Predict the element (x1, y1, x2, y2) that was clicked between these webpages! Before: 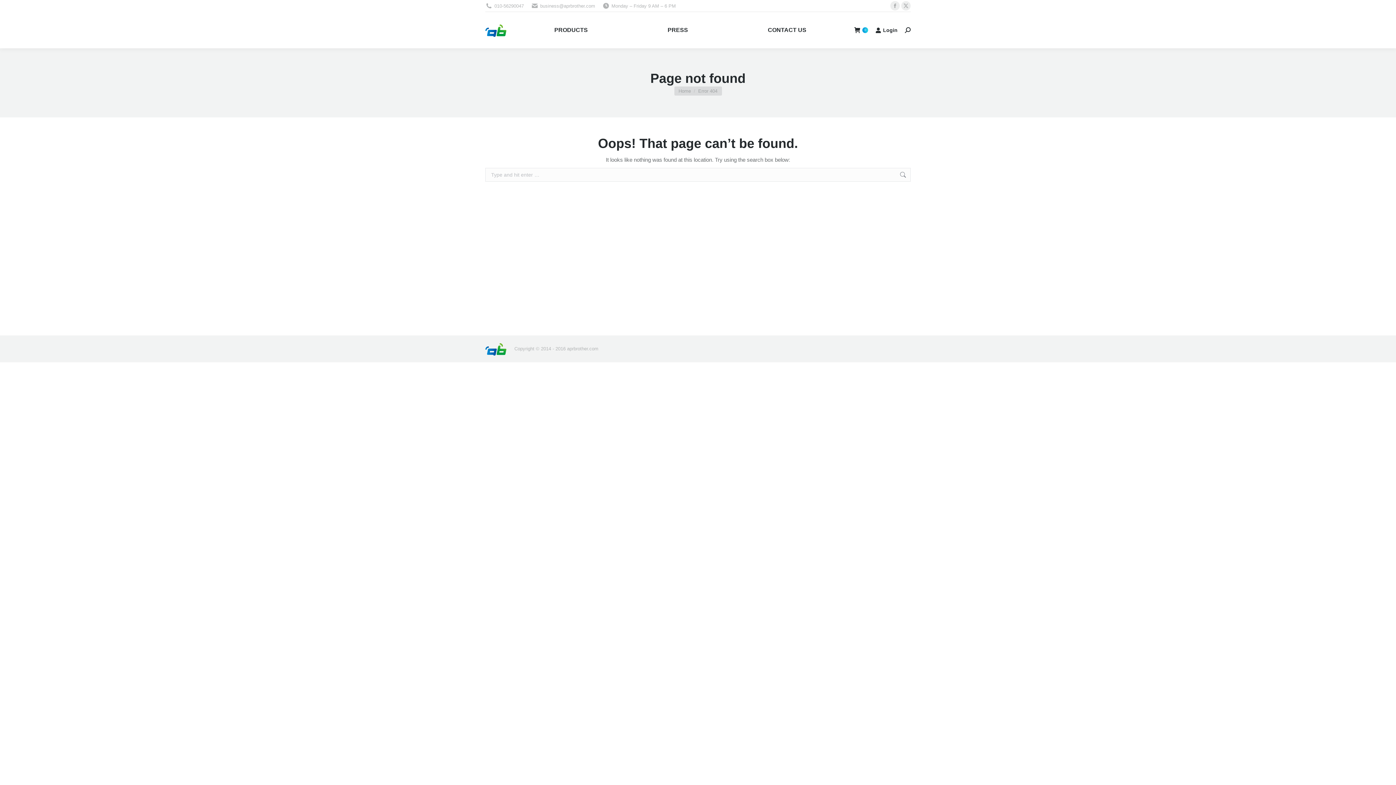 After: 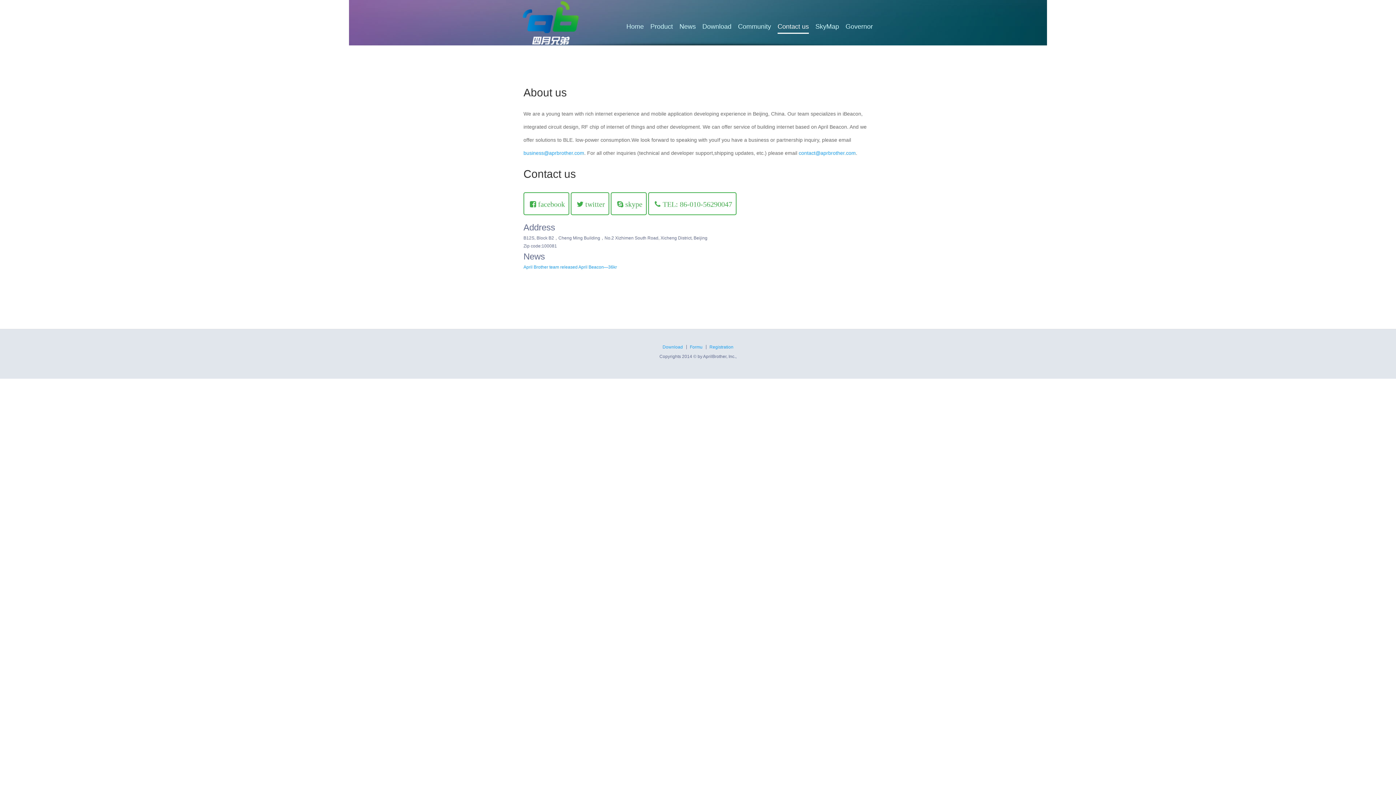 Action: bbox: (729, 18, 844, 41) label: CONTACT US